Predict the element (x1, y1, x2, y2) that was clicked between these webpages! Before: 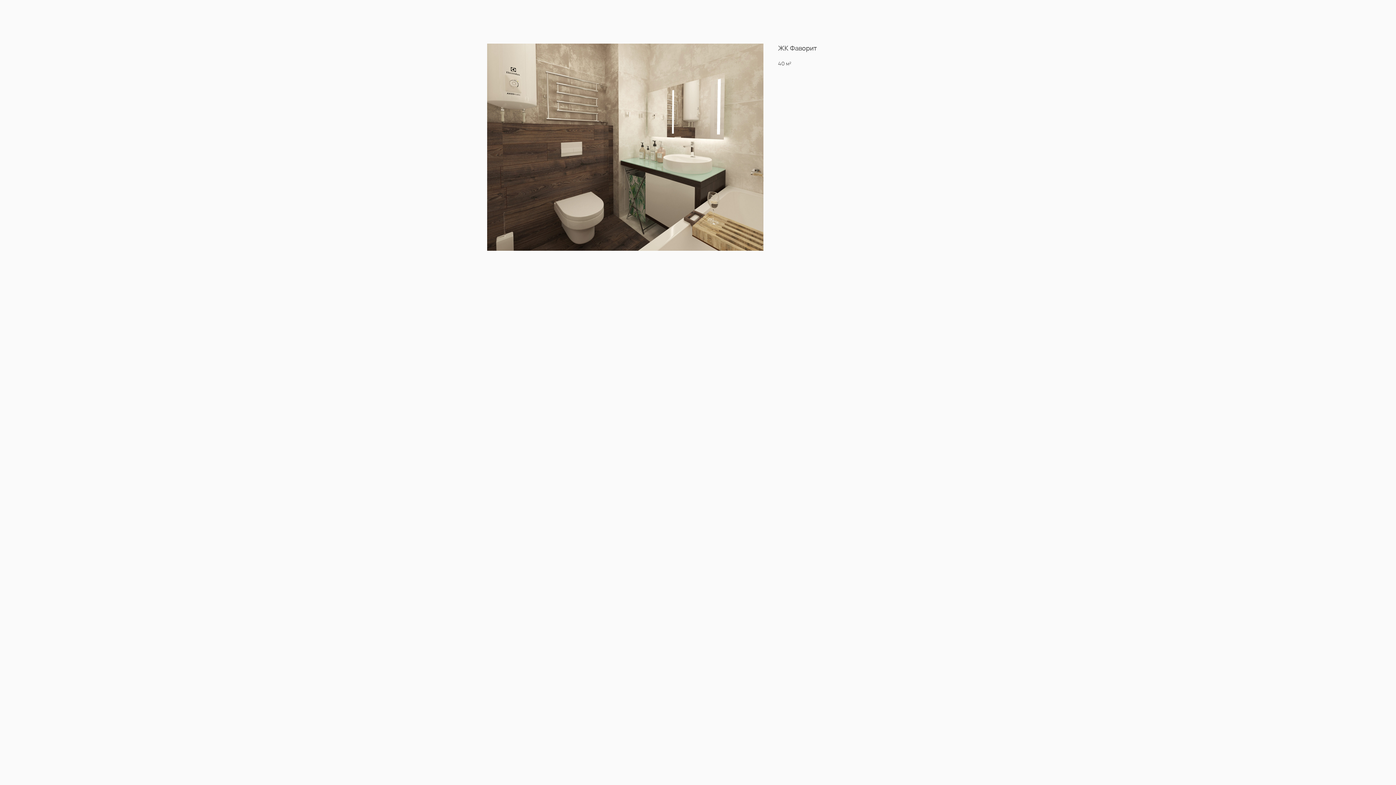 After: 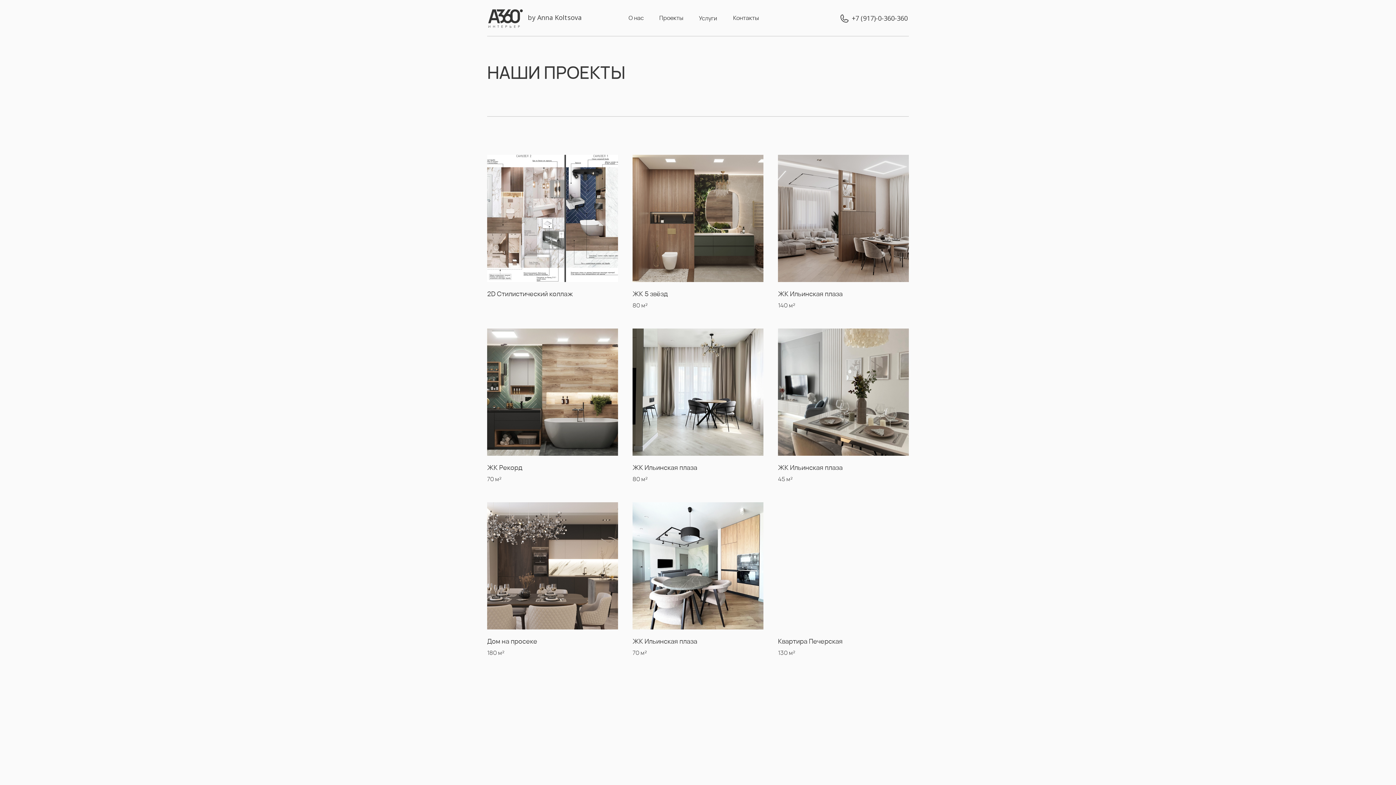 Action: bbox: (7, 7, 54, 14) label: Вернуться назад